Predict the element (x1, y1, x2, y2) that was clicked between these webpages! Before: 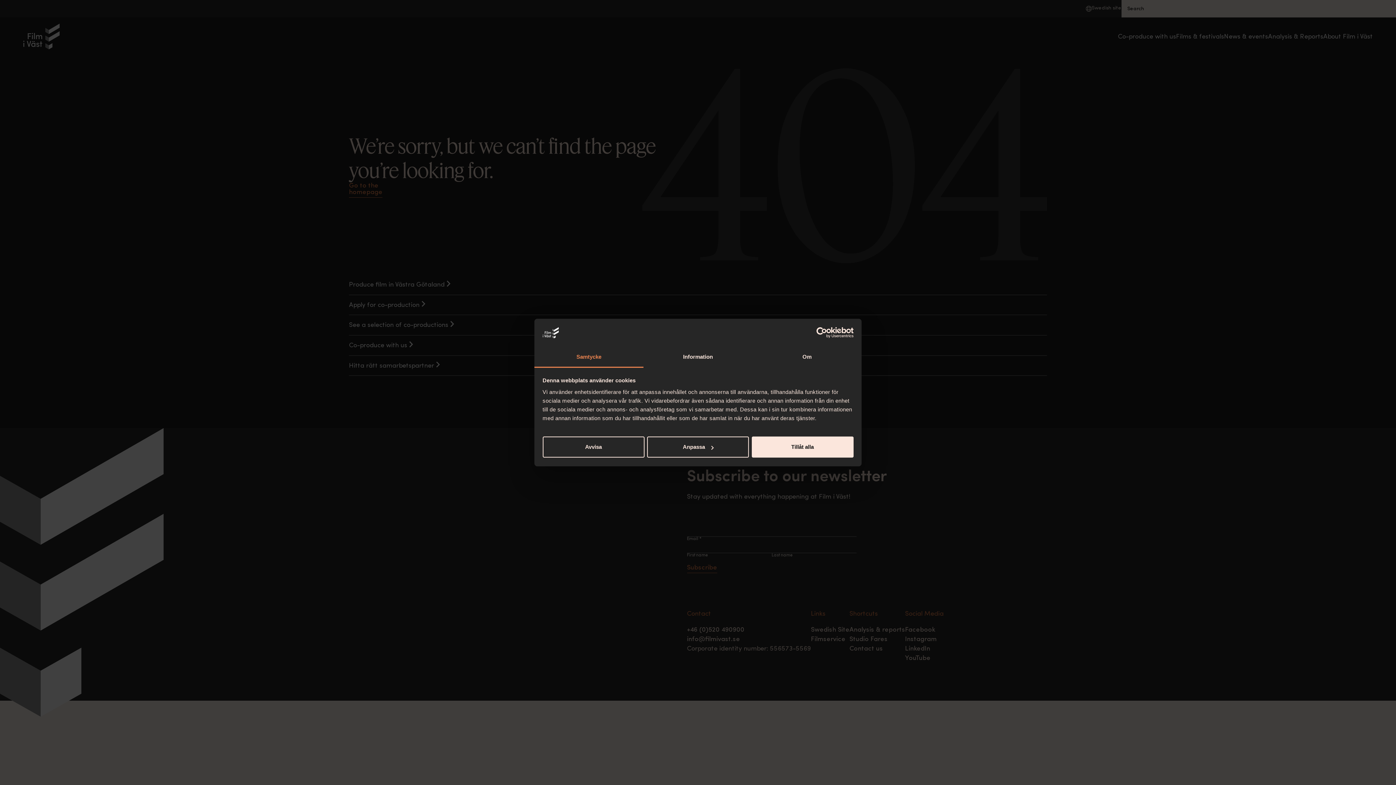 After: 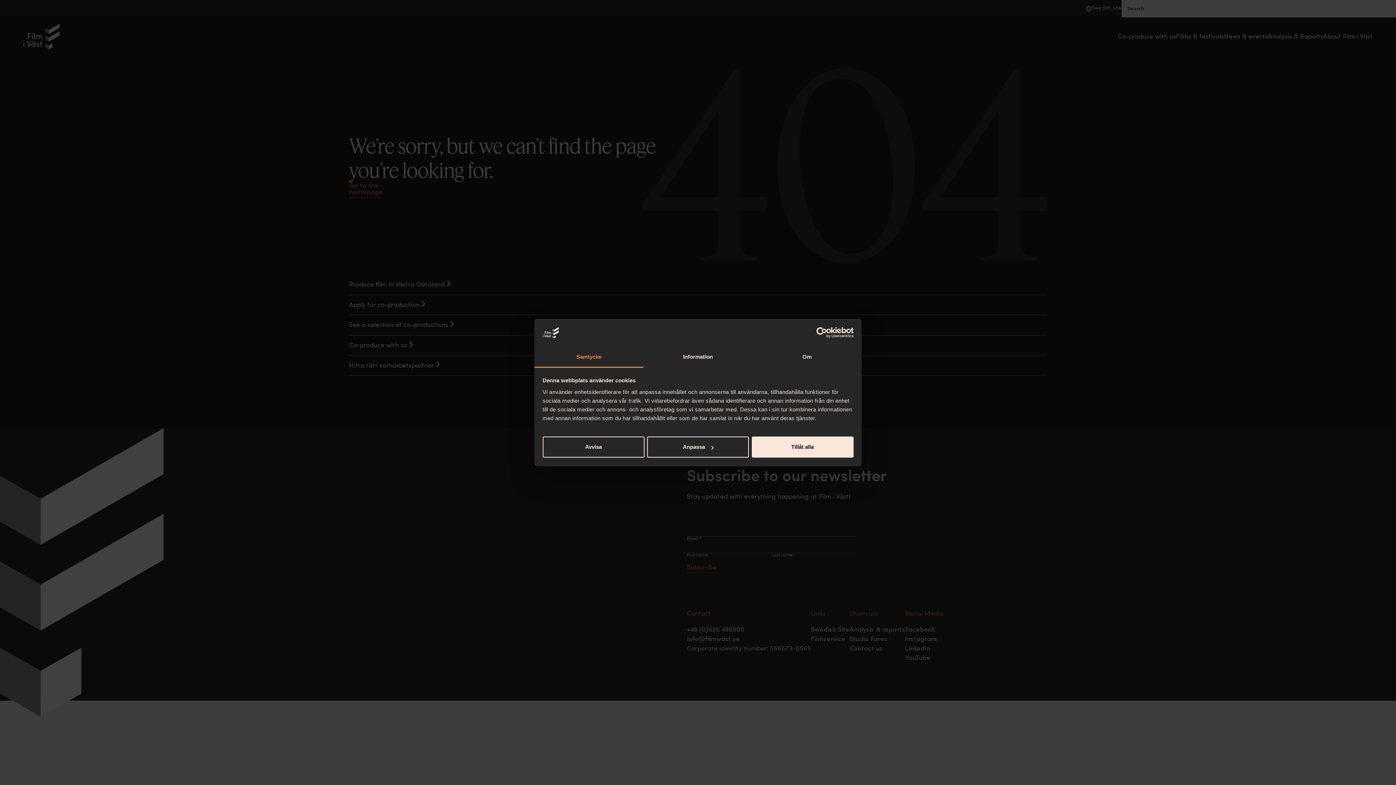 Action: bbox: (534, 347, 643, 367) label: Samtycke